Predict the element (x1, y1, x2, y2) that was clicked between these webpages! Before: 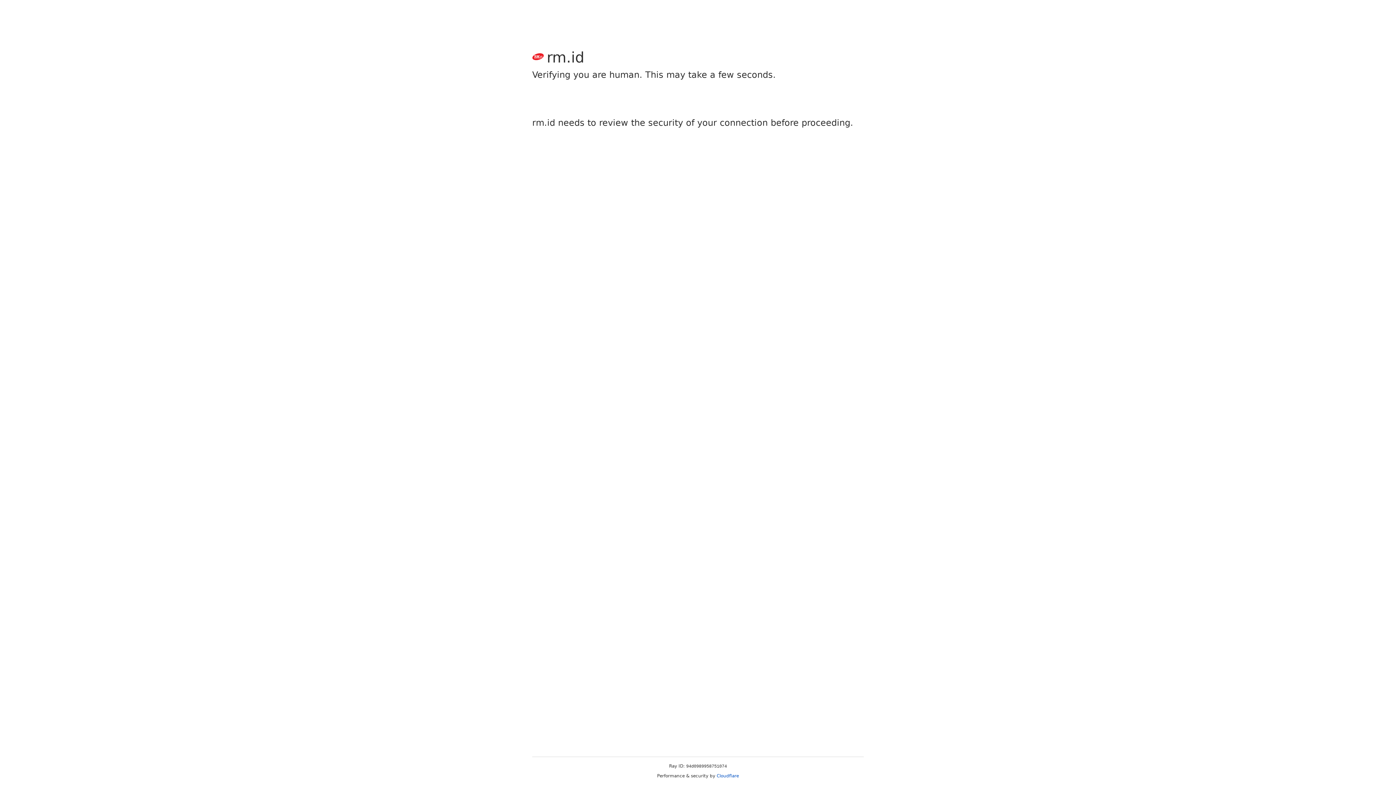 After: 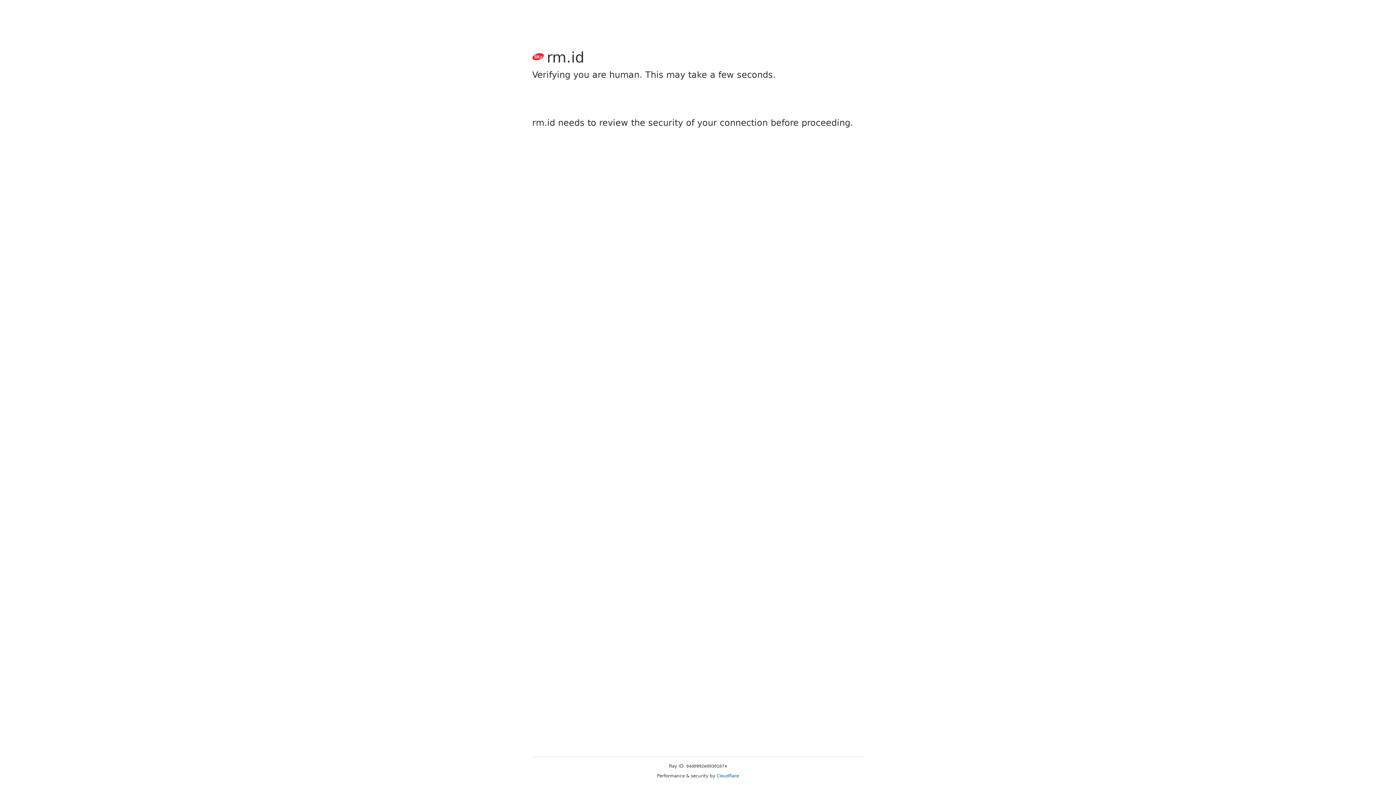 Action: bbox: (716, 773, 739, 778) label: Cloudflare